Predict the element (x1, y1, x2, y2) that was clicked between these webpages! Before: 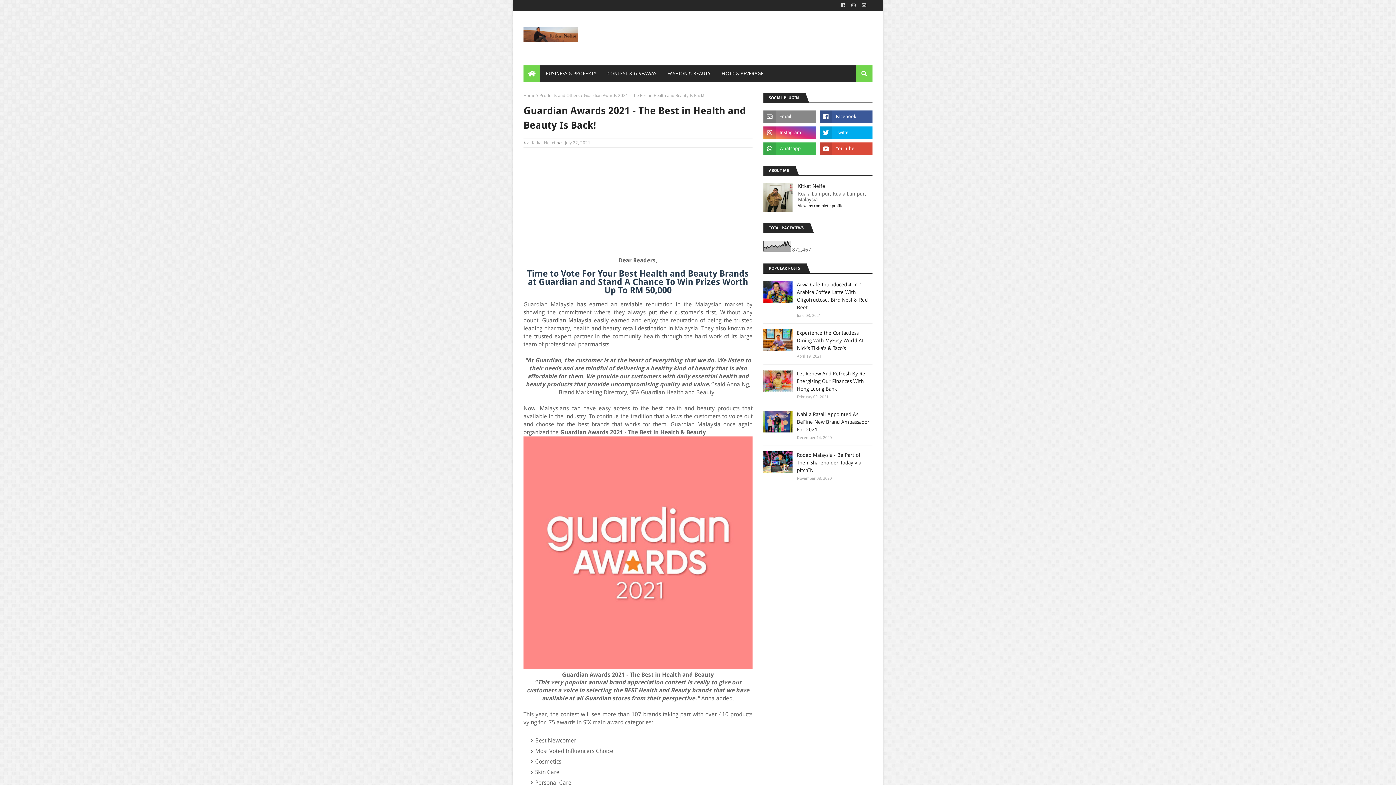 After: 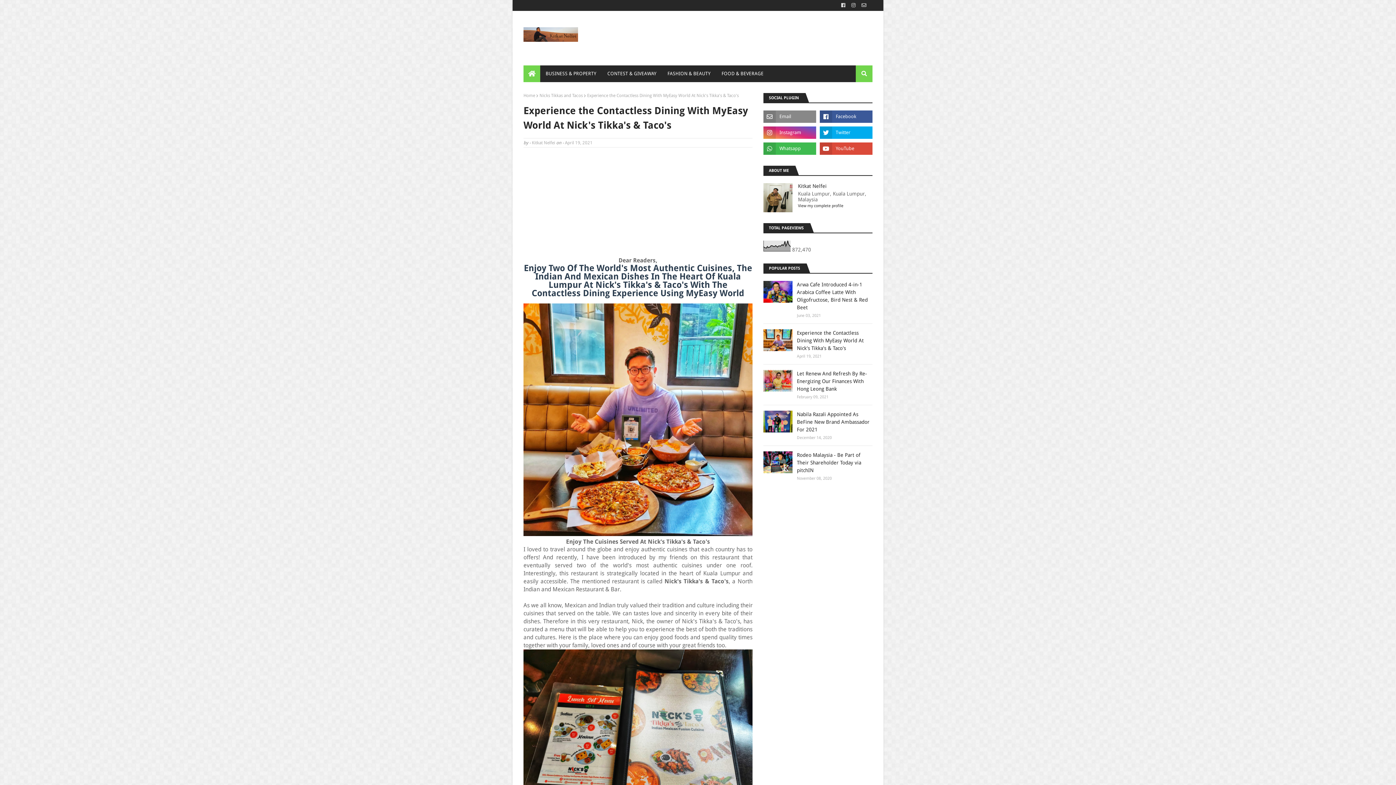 Action: label: Experience the Contactless Dining With MyEasy World At Nick's Tikka's & Taco's bbox: (797, 329, 872, 352)